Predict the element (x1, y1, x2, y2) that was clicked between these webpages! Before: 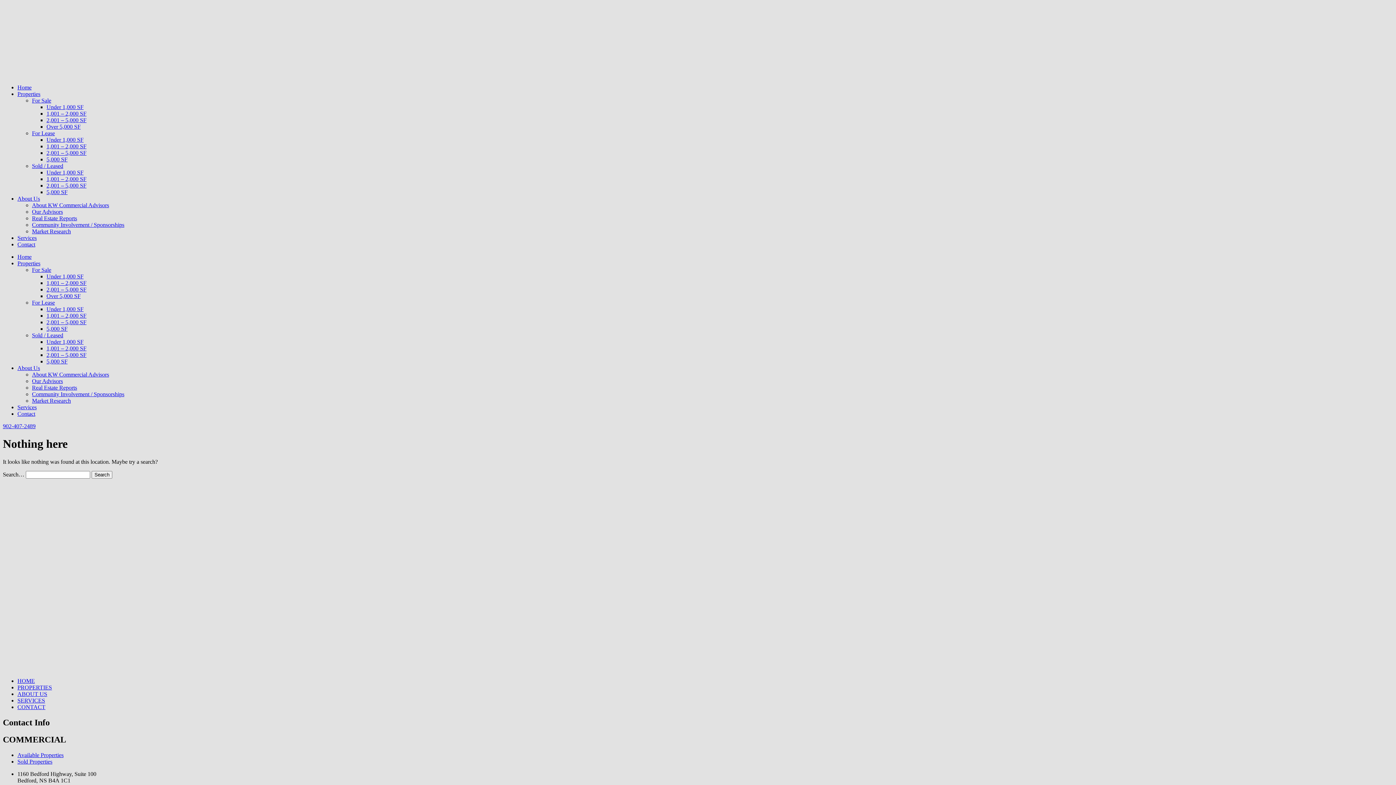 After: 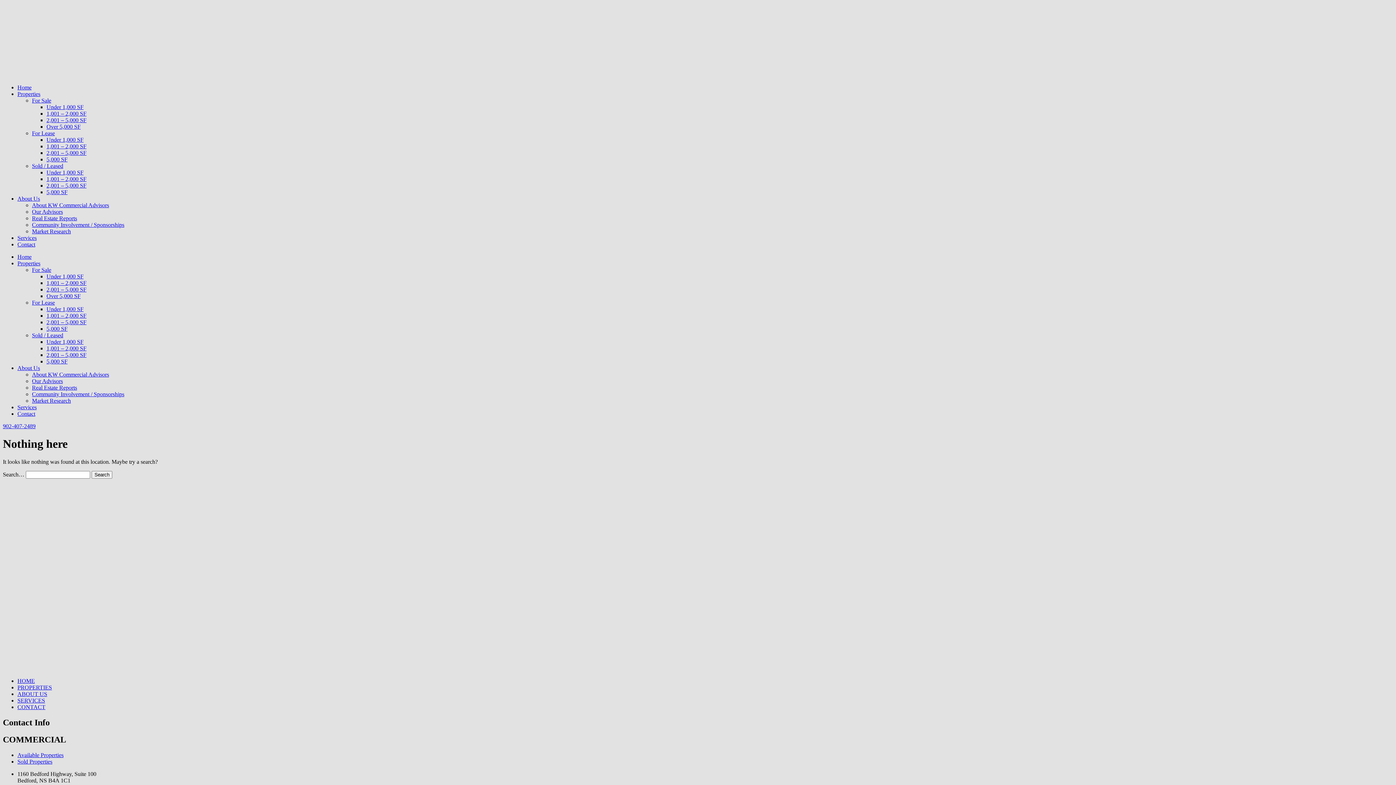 Action: label: About Us bbox: (17, 195, 40, 201)